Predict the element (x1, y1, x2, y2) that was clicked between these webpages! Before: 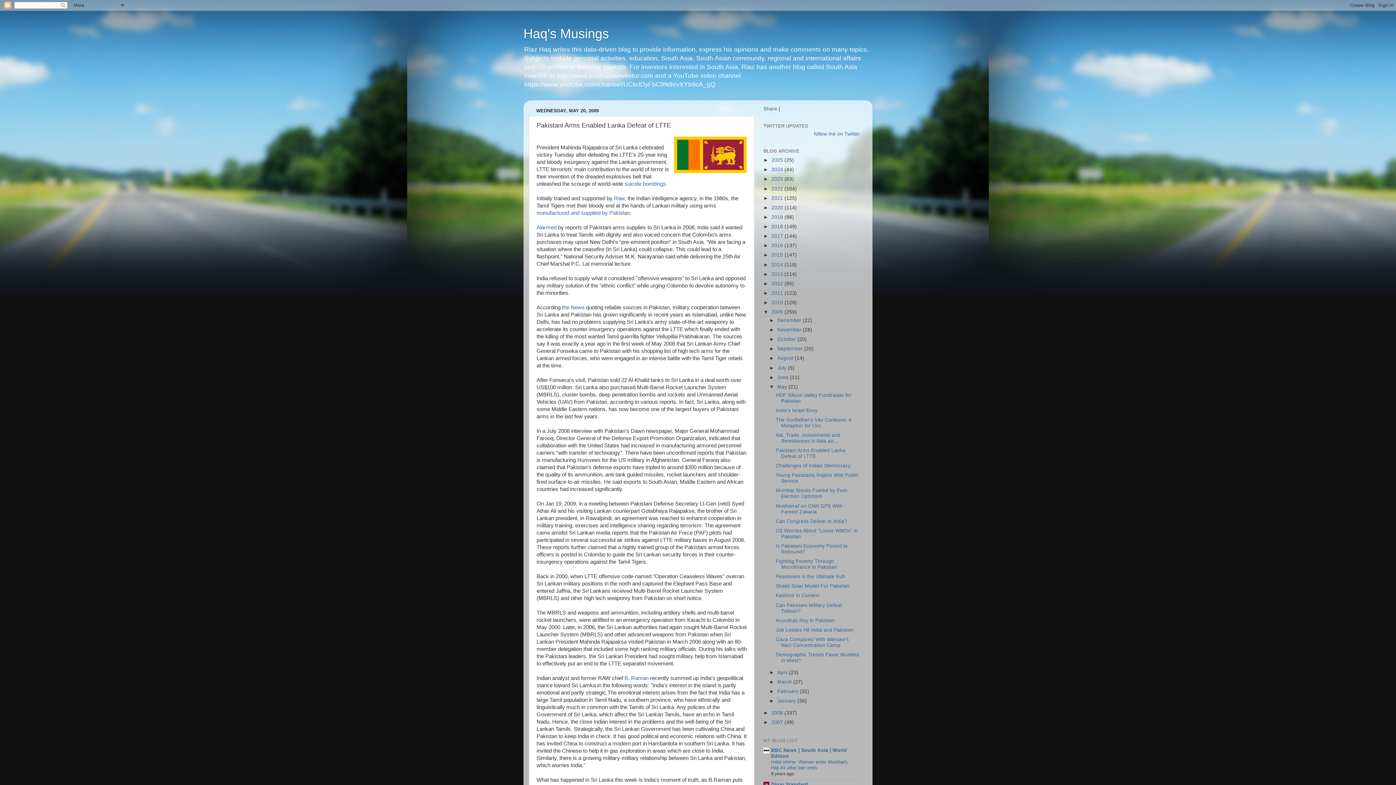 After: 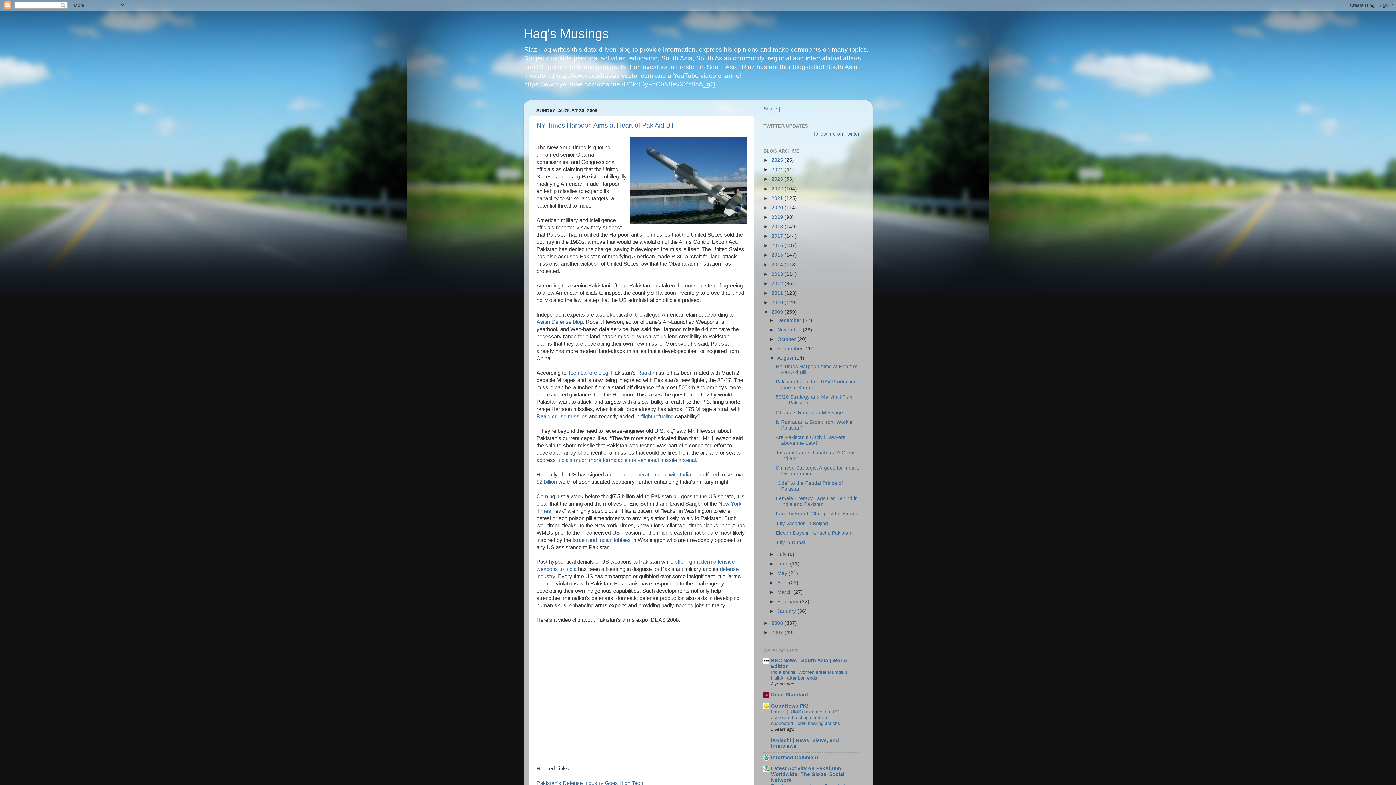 Action: label: August  bbox: (777, 355, 794, 361)